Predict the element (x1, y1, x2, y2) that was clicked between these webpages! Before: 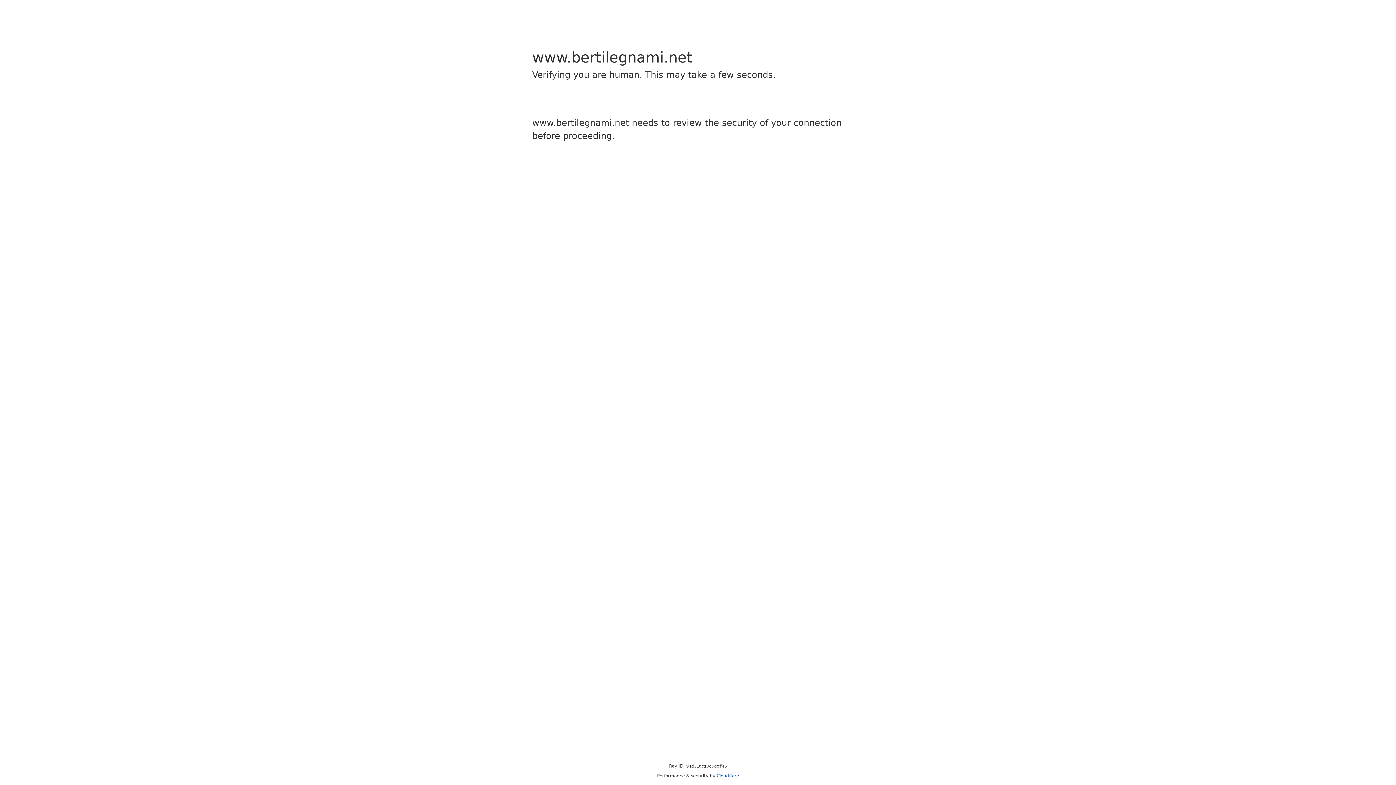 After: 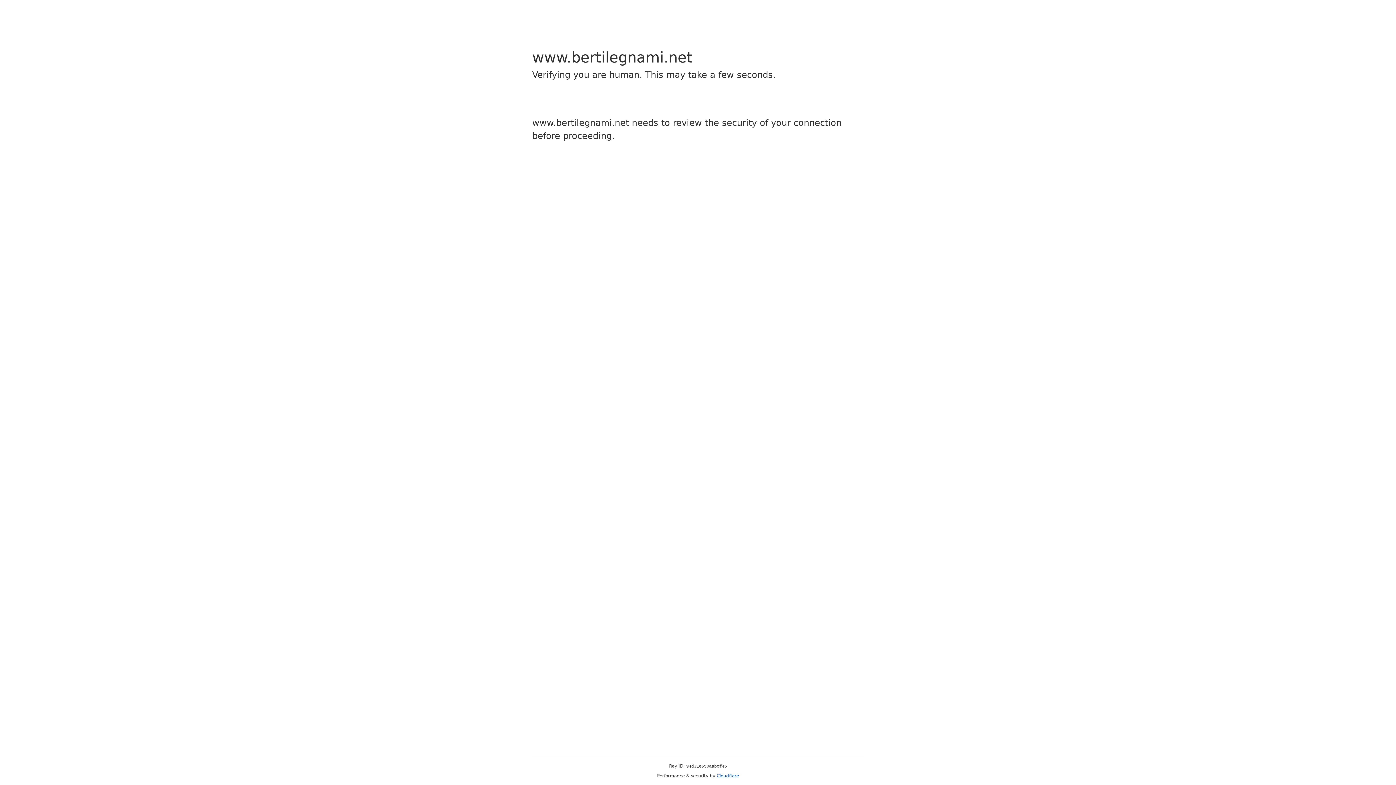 Action: label: Cloudflare bbox: (716, 773, 739, 778)